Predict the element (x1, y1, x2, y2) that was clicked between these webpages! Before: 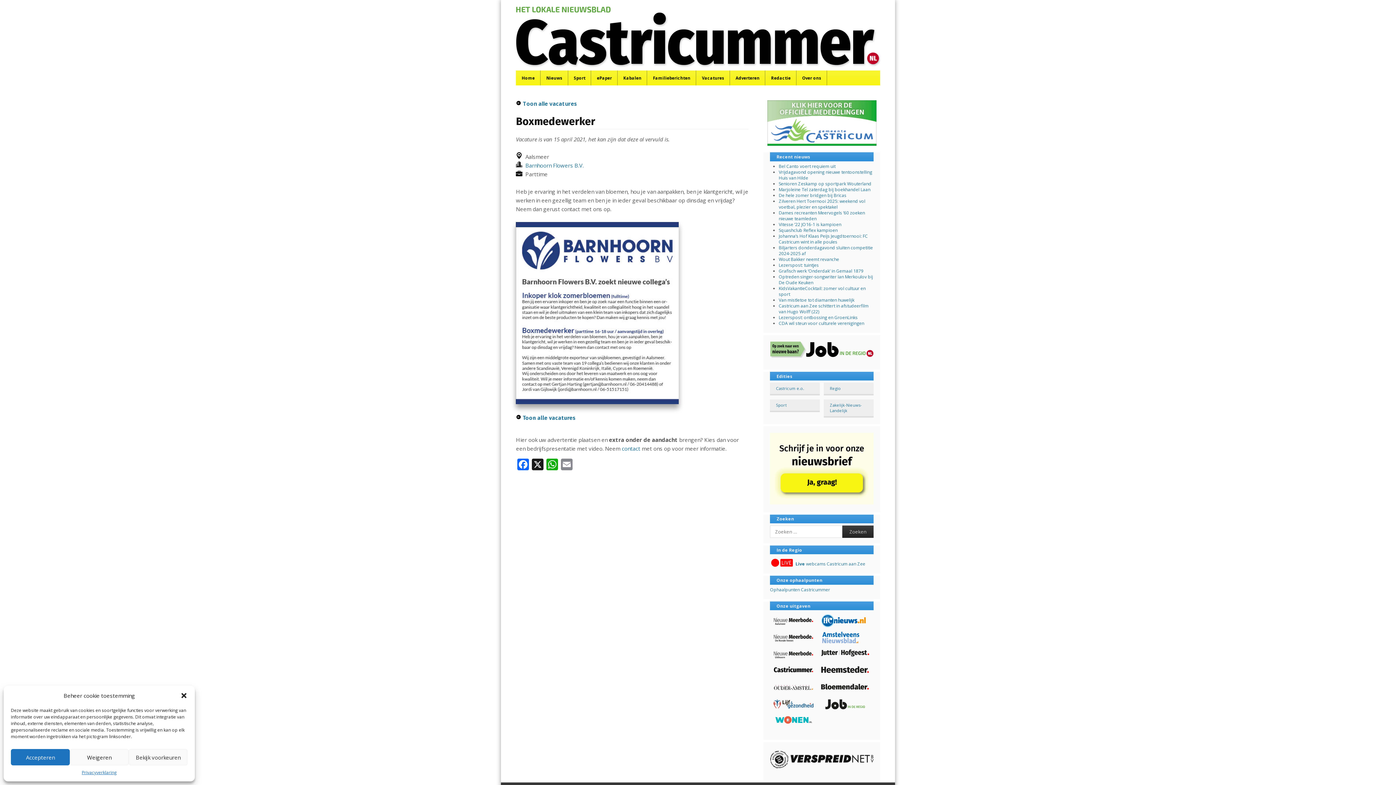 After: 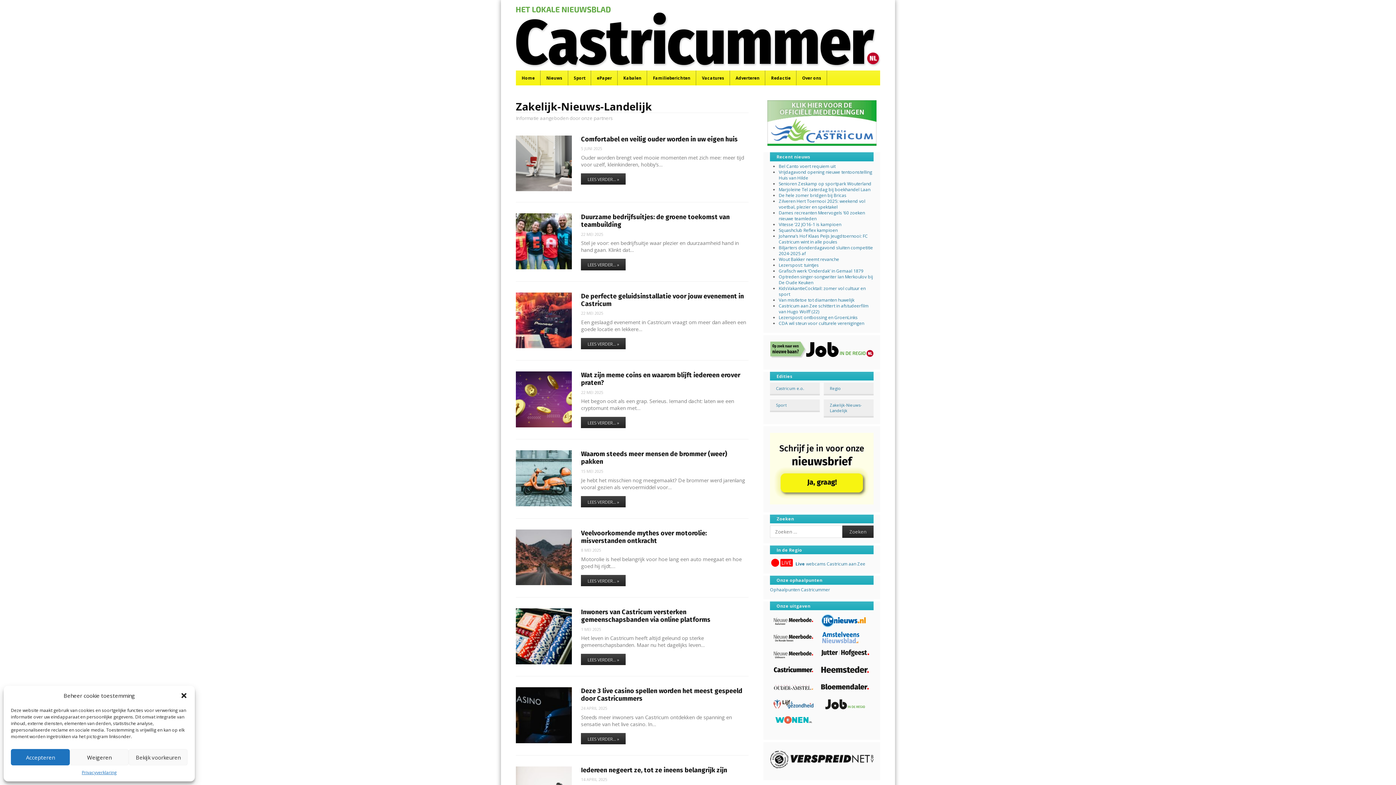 Action: bbox: (830, 402, 862, 413) label: Zakelijk-Nieuws-Landelijk